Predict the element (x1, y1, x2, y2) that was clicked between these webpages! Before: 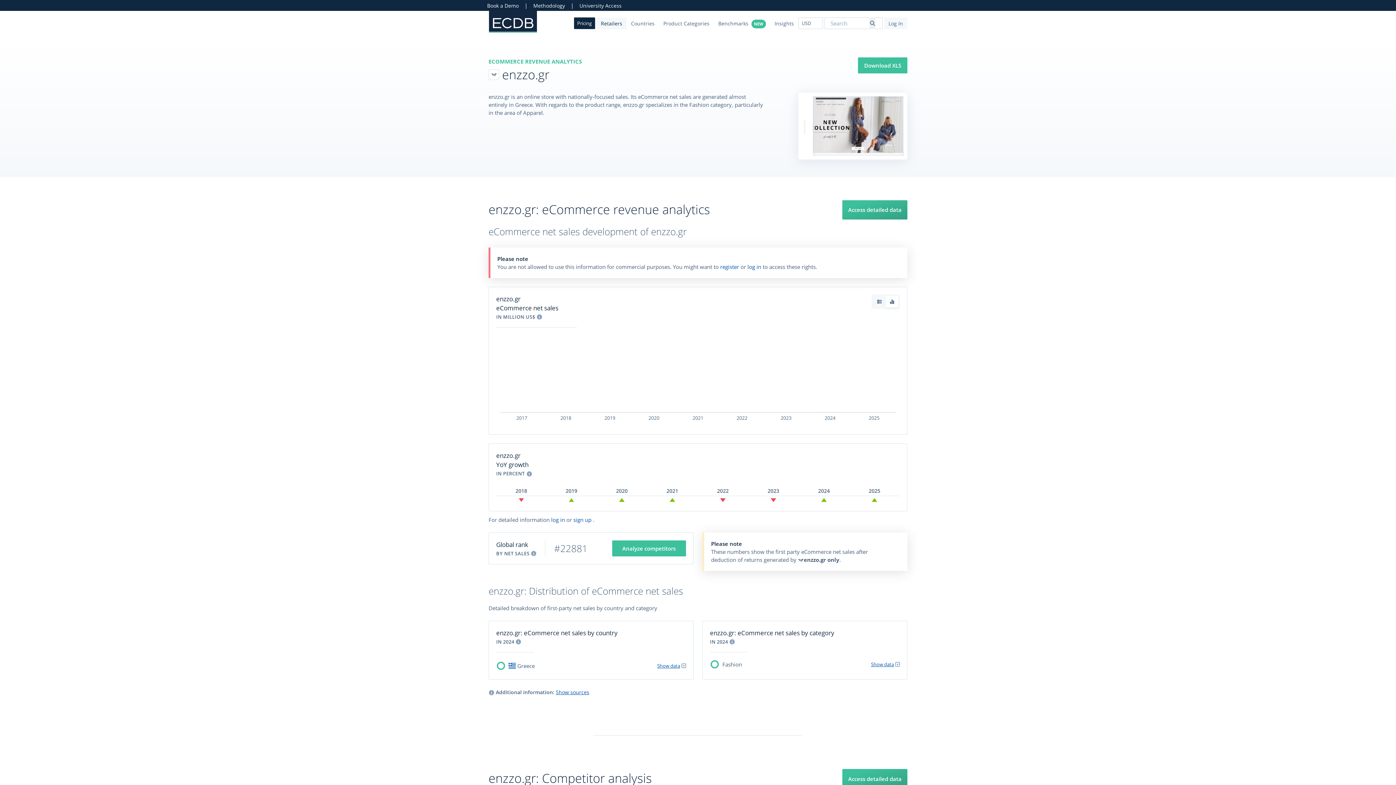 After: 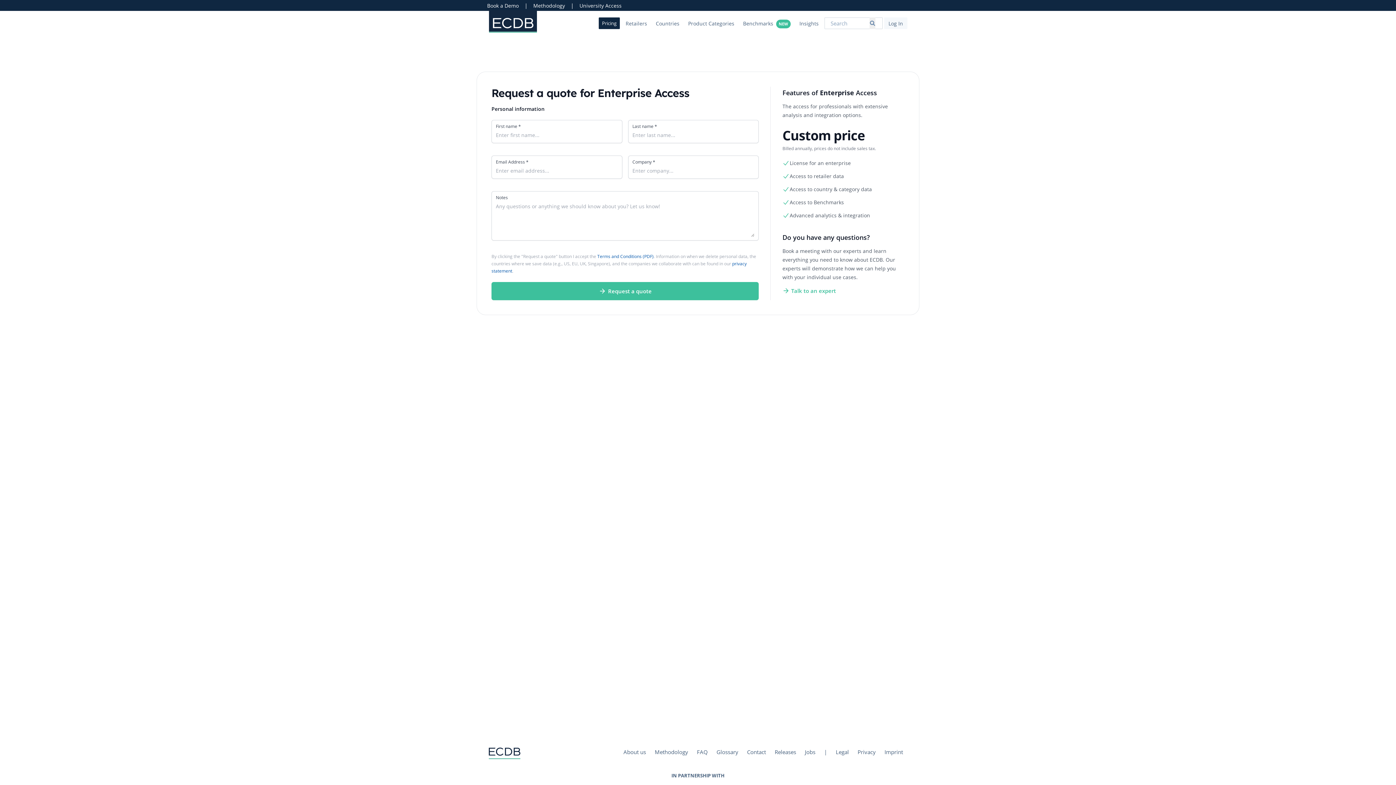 Action: bbox: (720, 263, 740, 270) label: register 